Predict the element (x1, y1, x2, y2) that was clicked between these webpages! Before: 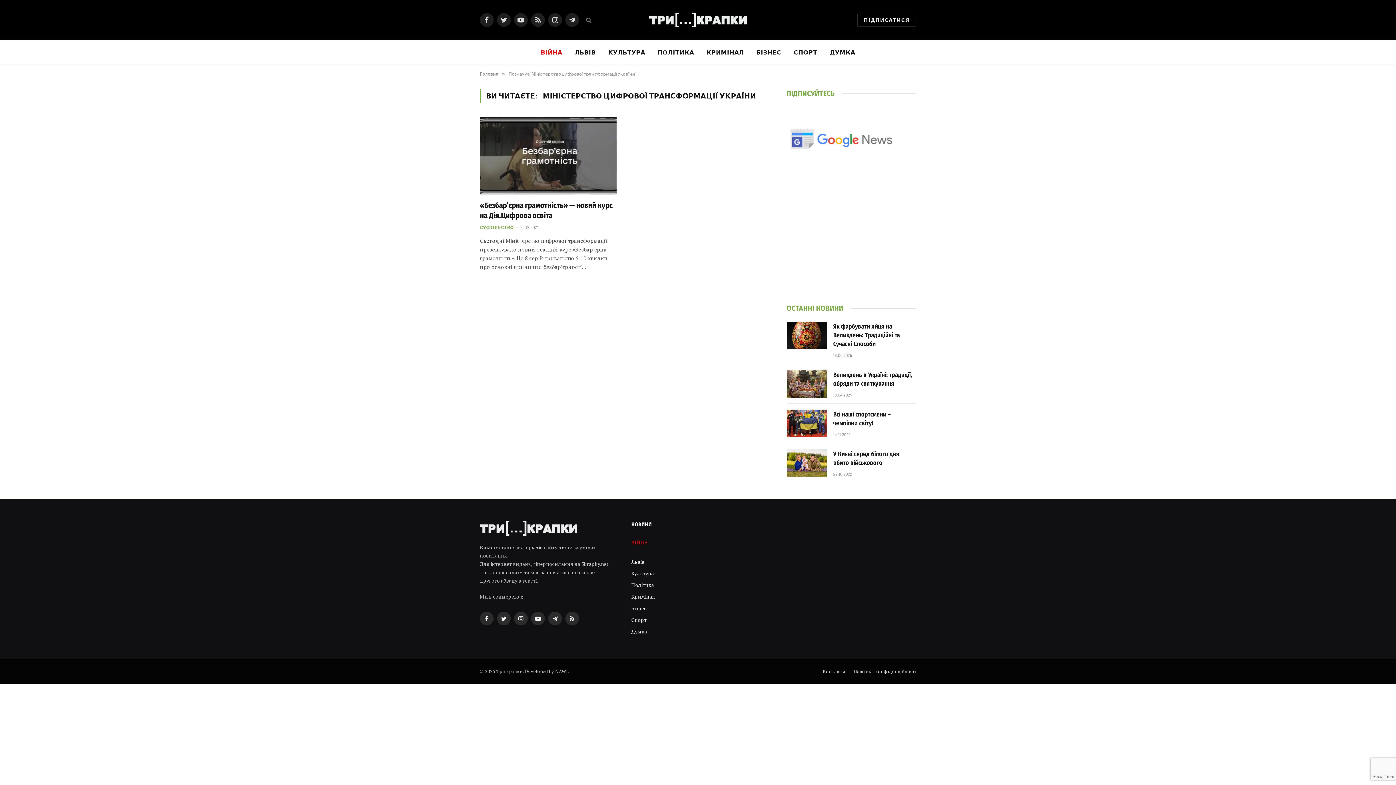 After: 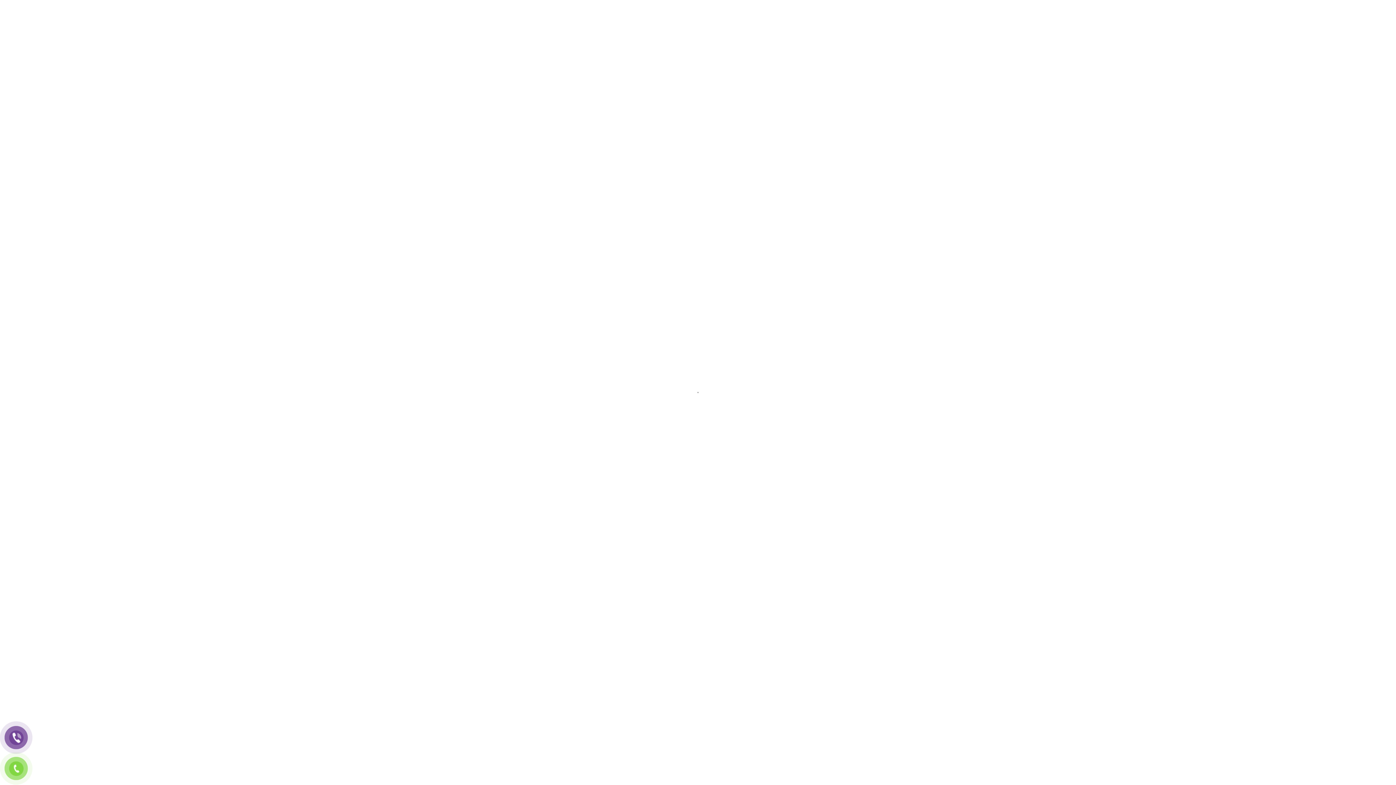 Action: bbox: (555, 668, 568, 674) label: NAWI